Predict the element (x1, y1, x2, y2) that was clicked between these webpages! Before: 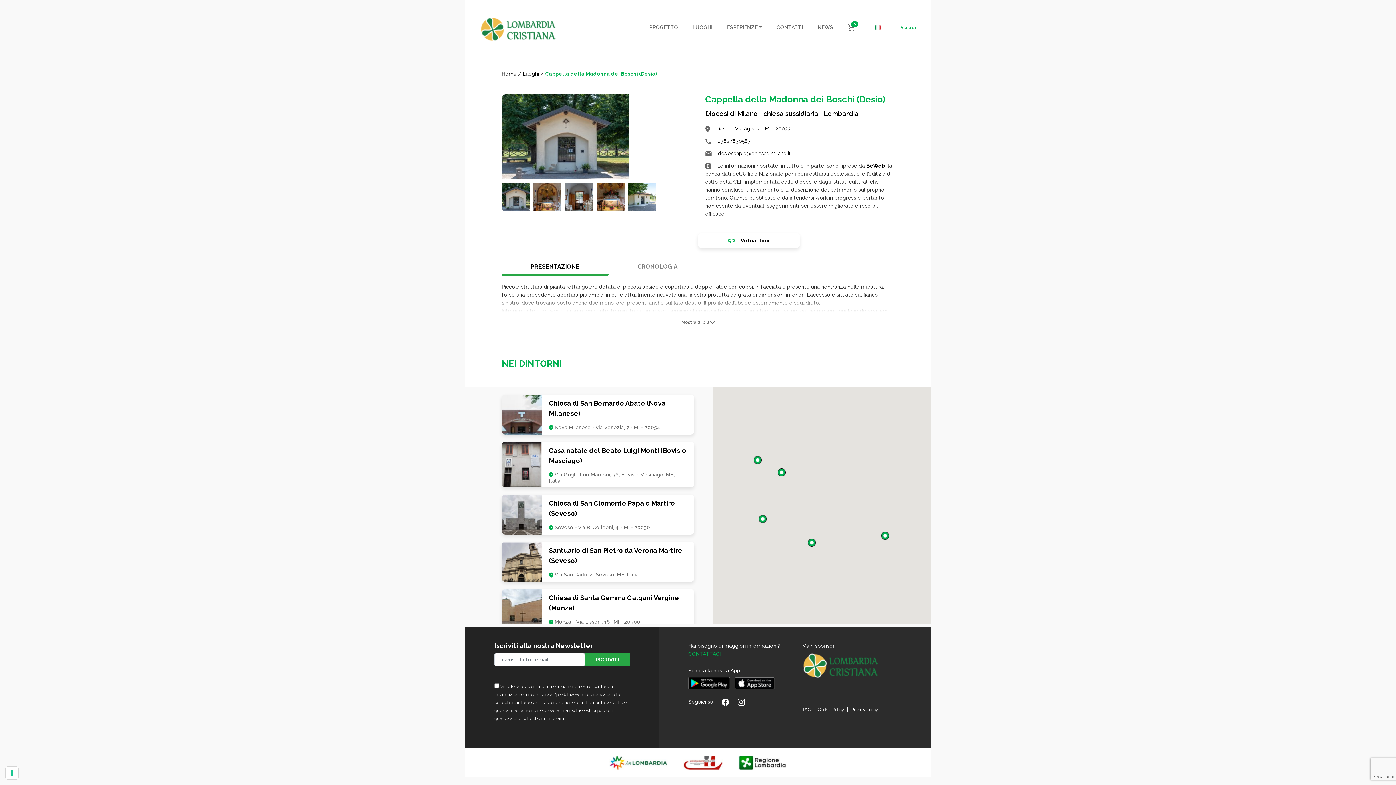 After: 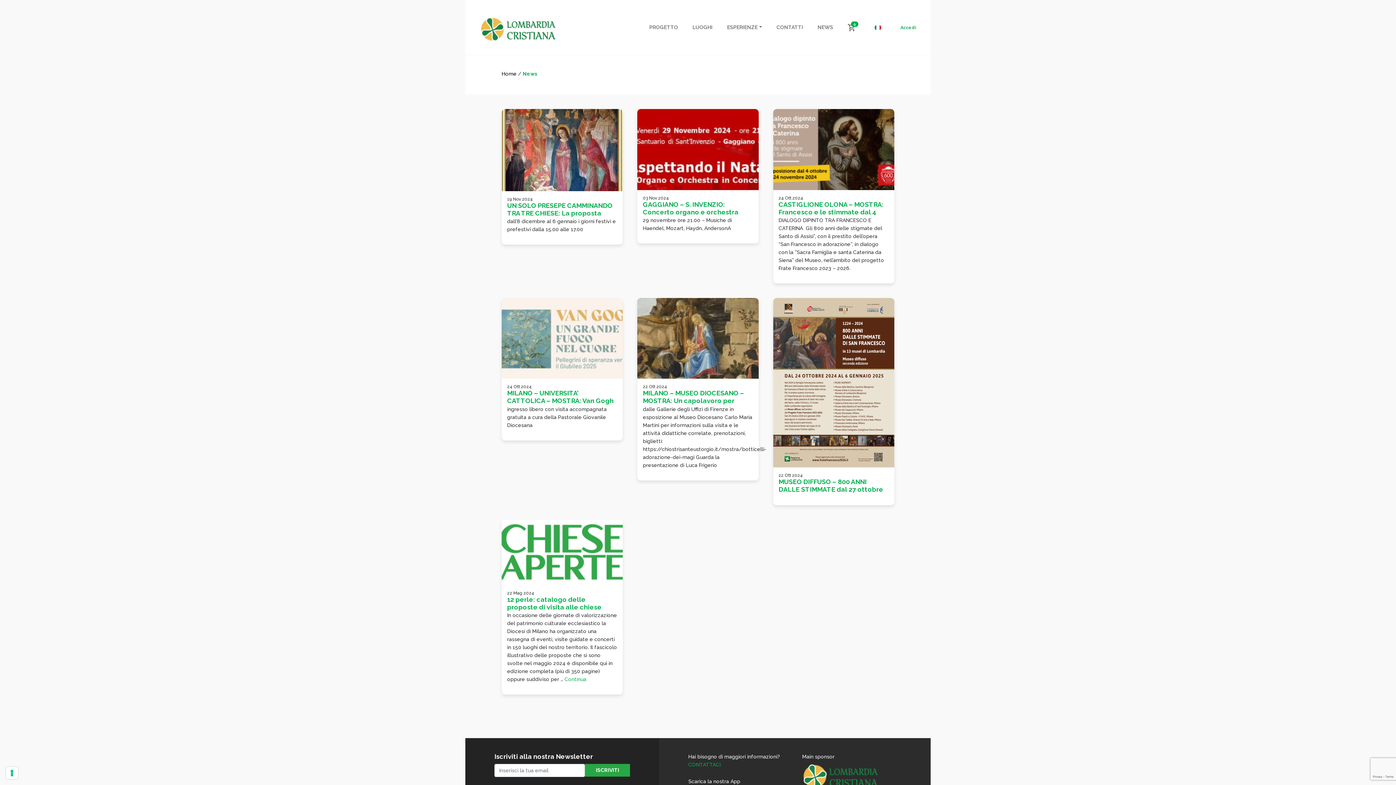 Action: bbox: (814, 20, 836, 34) label: NEWS